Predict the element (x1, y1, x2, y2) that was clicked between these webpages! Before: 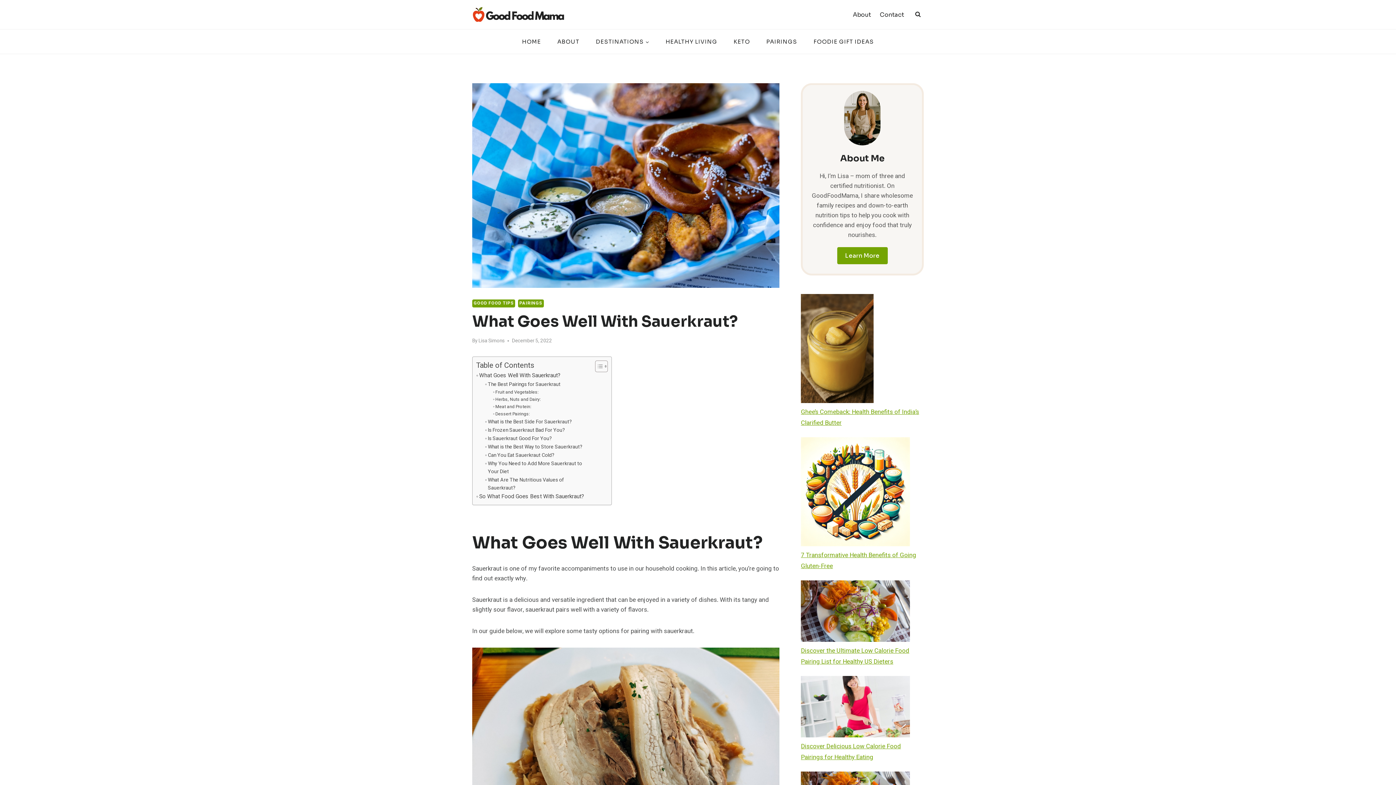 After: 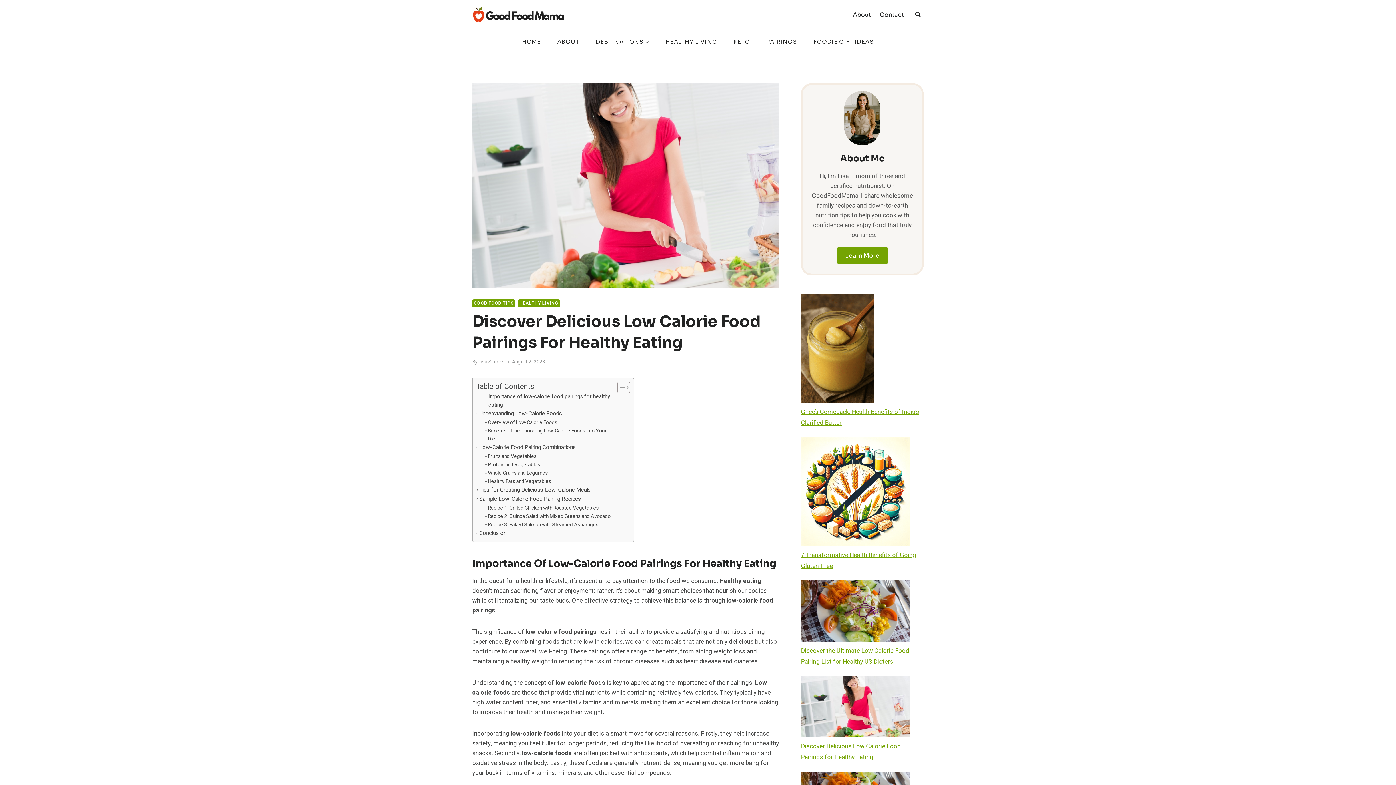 Action: label: Discover Delicious Low Calorie Food Pairings for Healthy Eating bbox: (801, 676, 910, 737)